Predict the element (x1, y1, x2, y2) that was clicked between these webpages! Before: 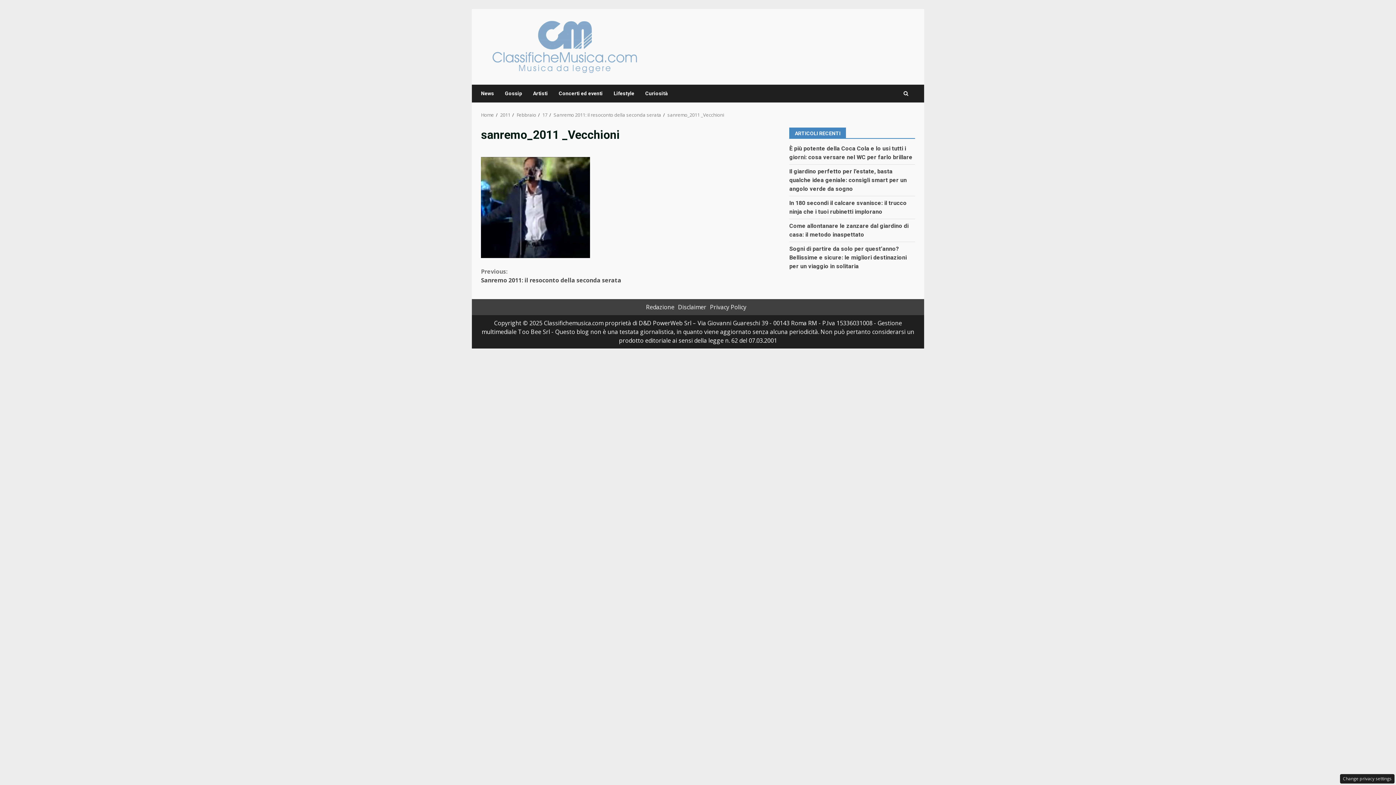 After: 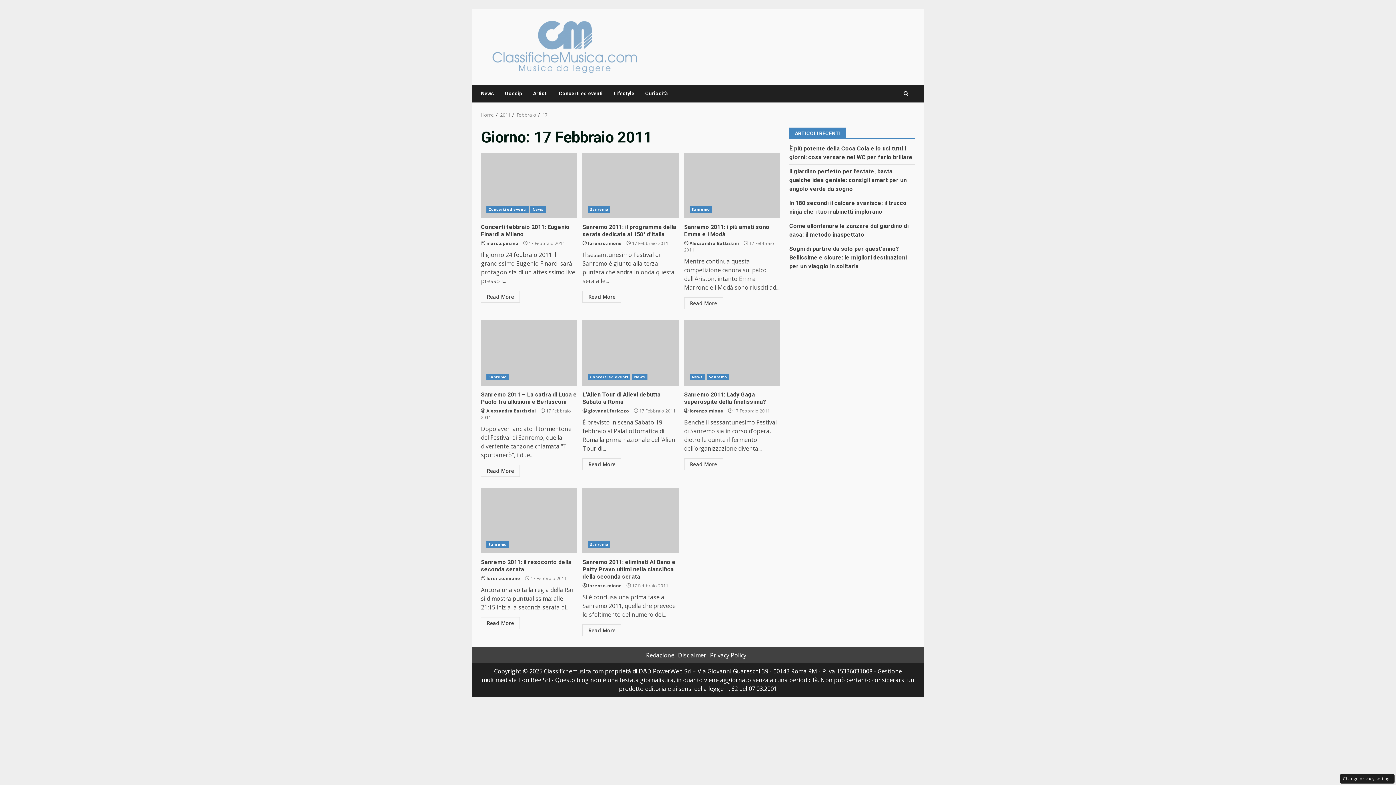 Action: bbox: (542, 111, 547, 118) label: 17